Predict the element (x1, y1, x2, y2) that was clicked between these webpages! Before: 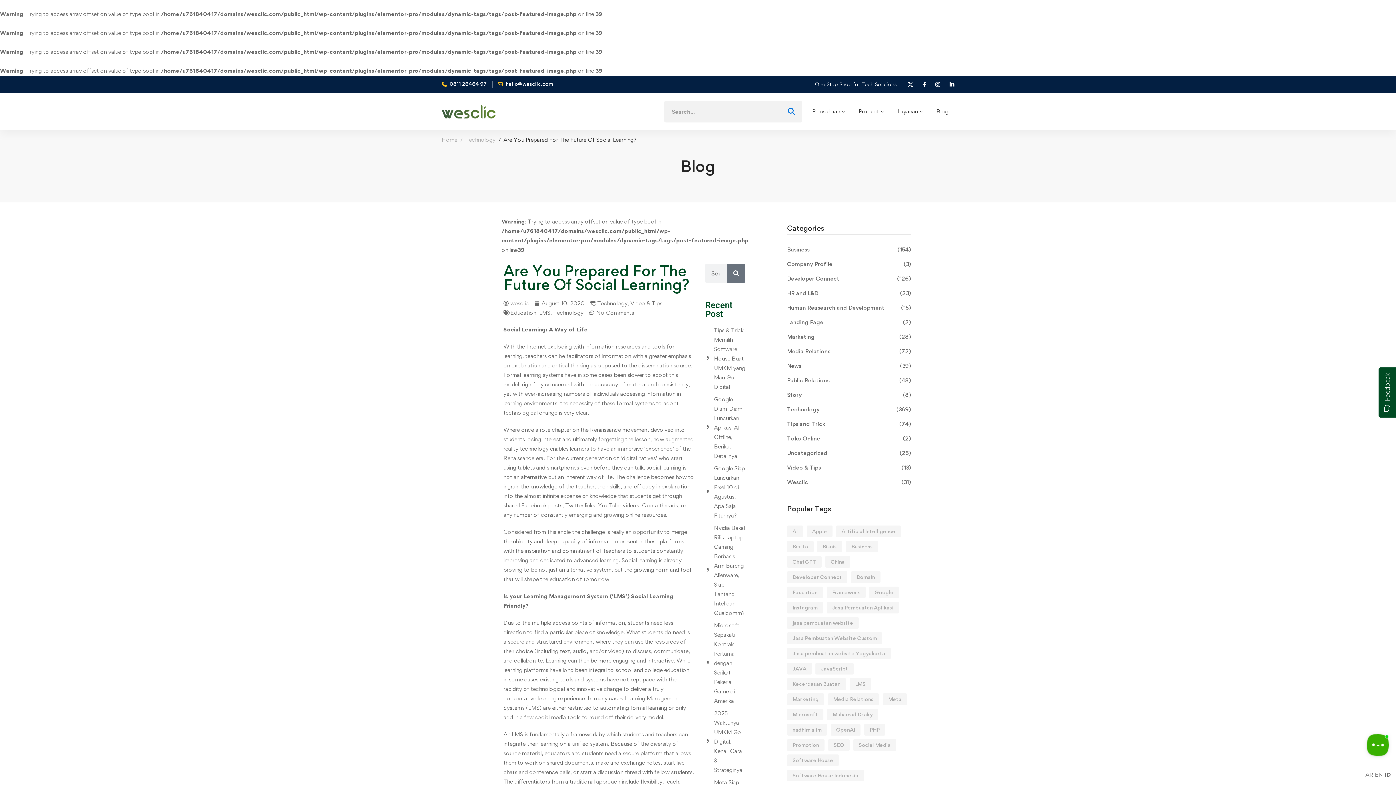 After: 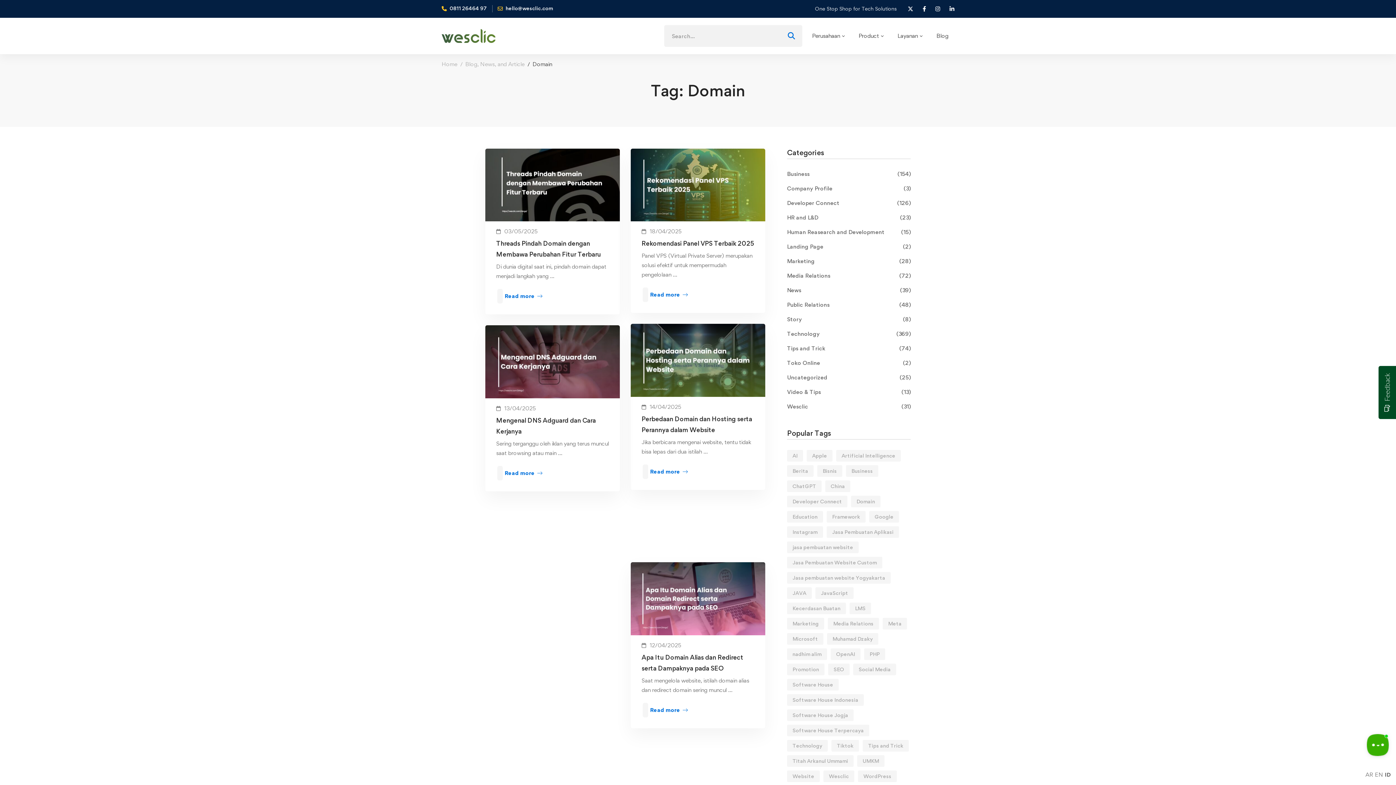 Action: label: Domain (5 items) bbox: (851, 571, 880, 583)